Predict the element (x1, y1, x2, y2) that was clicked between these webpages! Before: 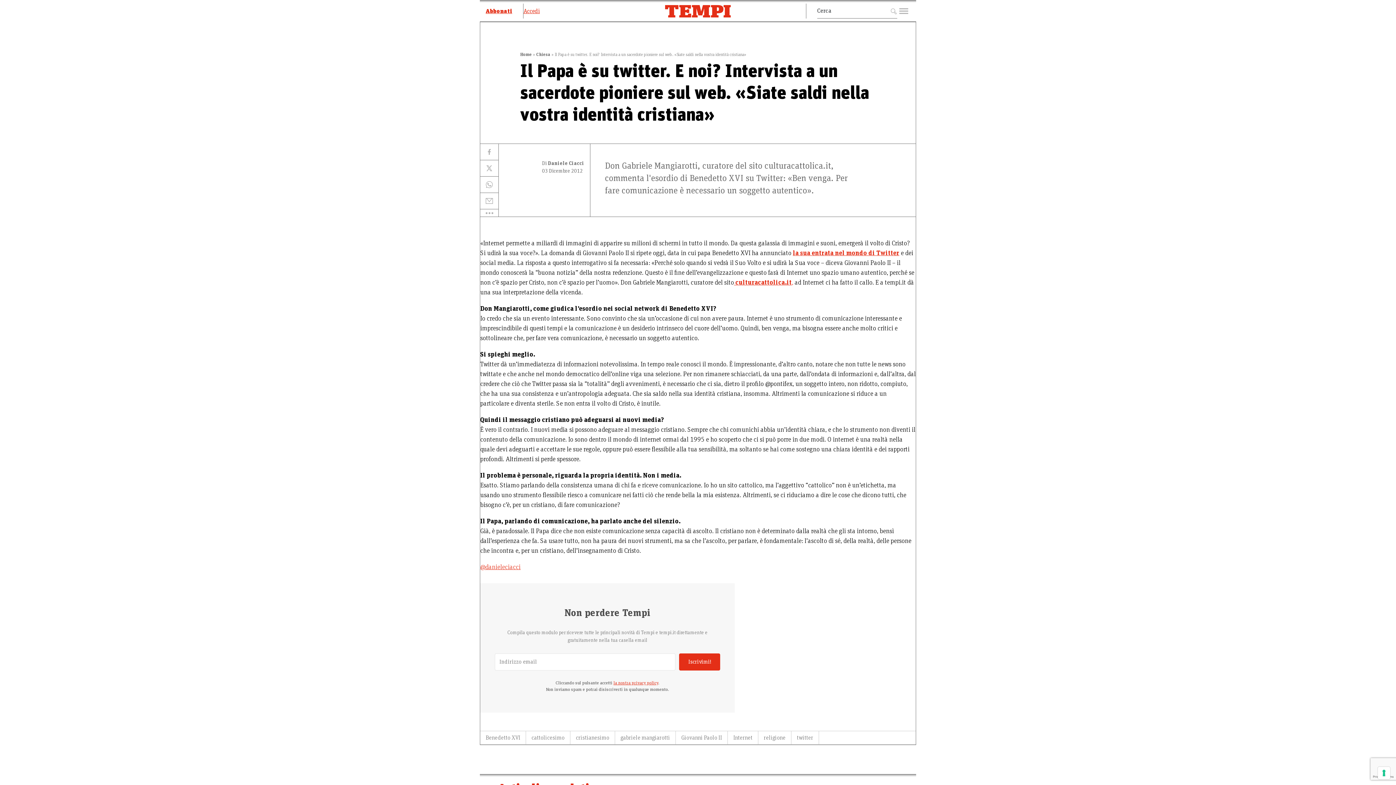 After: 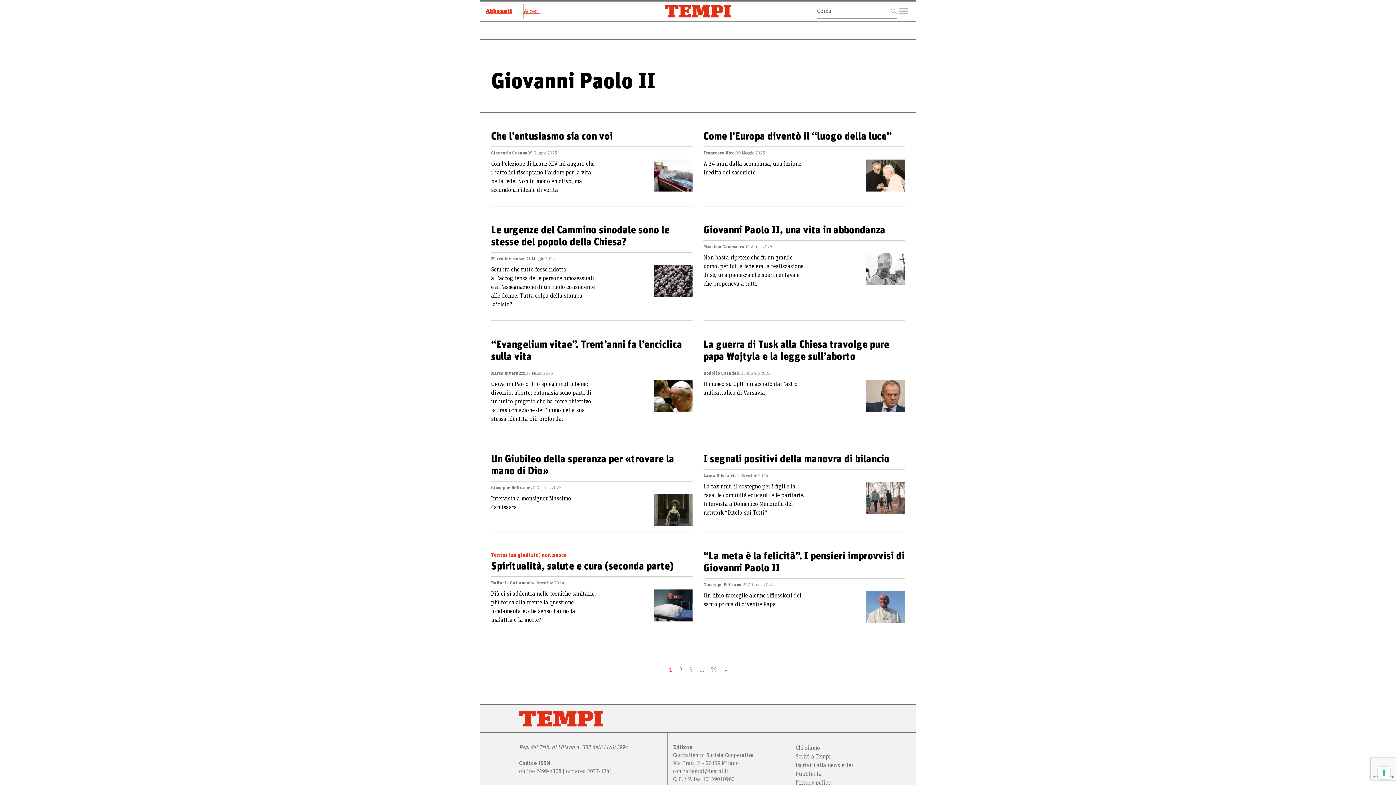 Action: label: Giovanni Paolo II bbox: (676, 731, 728, 744)